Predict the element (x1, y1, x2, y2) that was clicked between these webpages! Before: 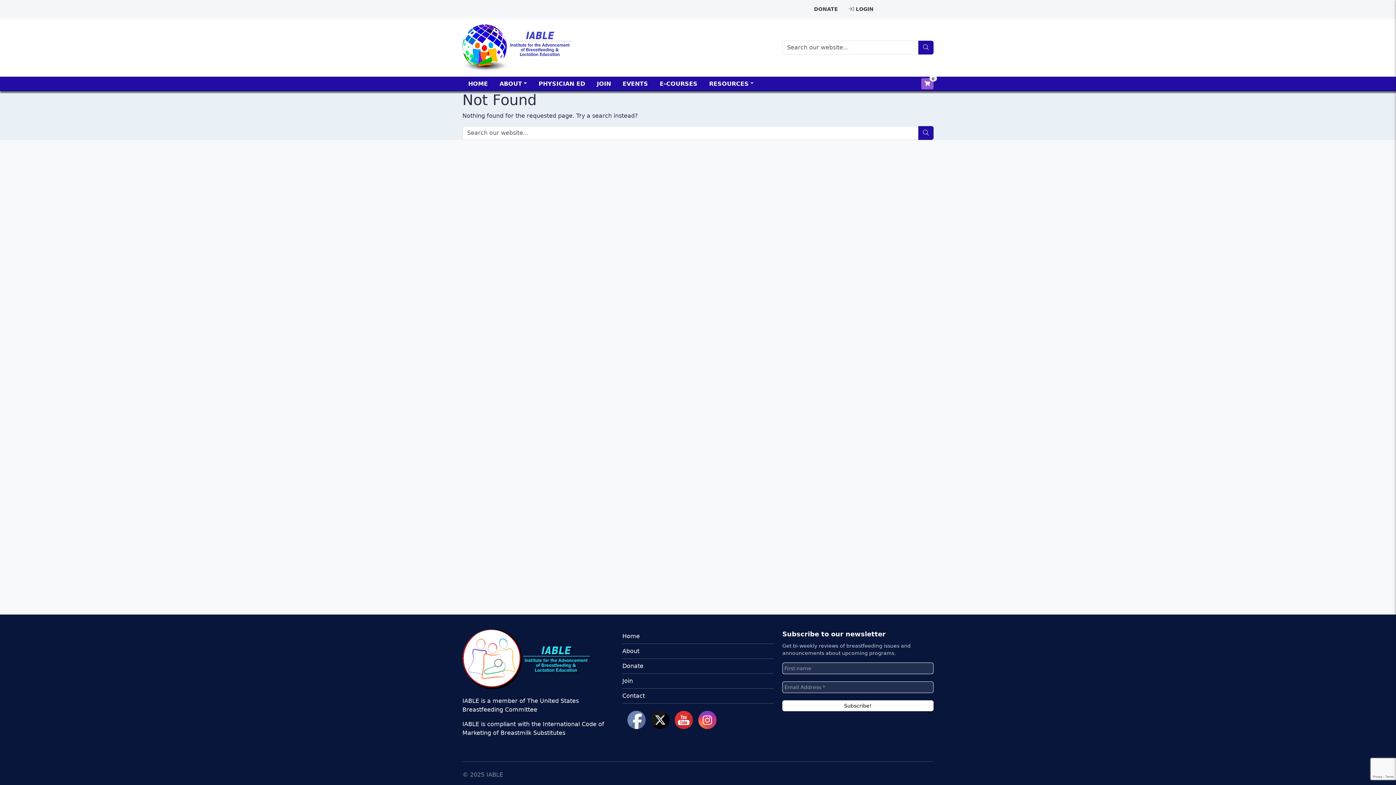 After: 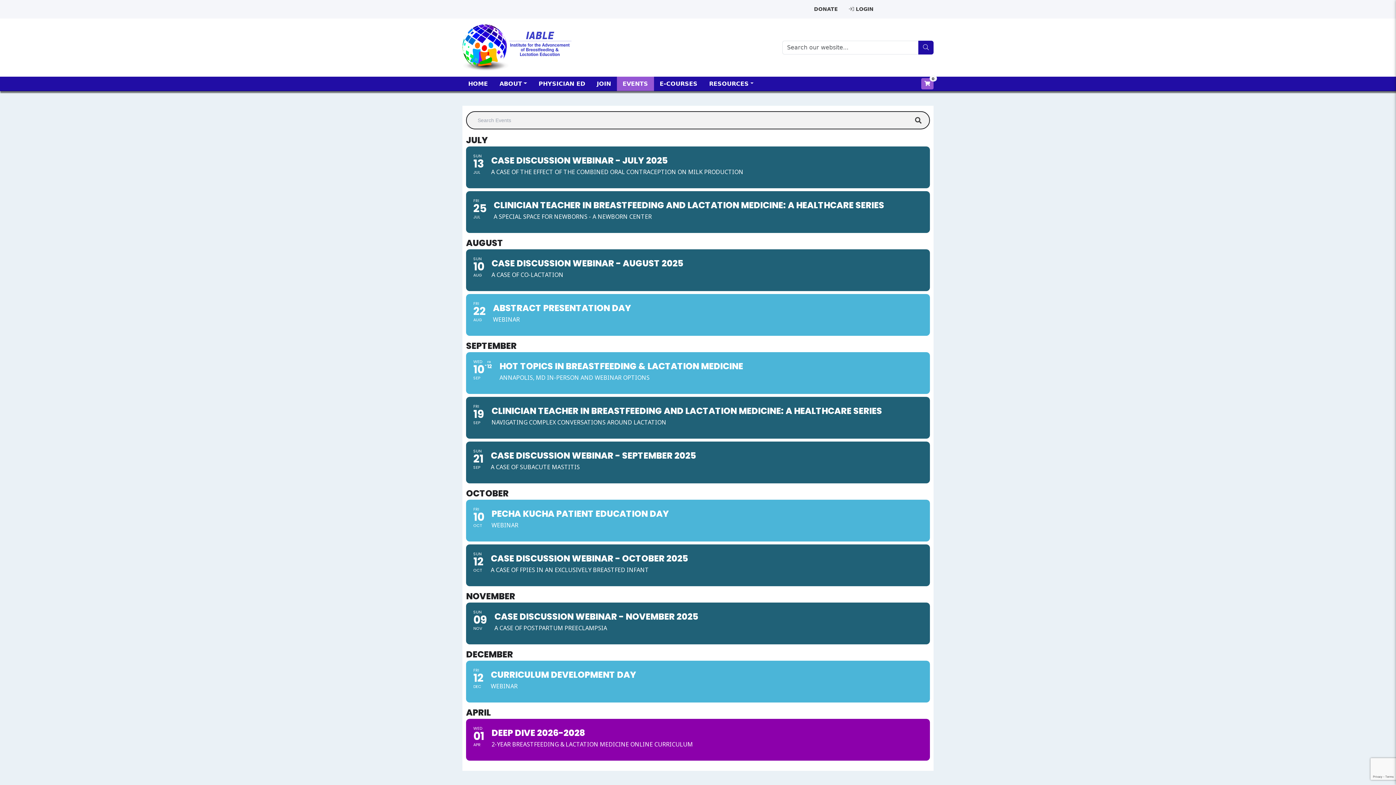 Action: label: EVENTS bbox: (616, 76, 654, 91)